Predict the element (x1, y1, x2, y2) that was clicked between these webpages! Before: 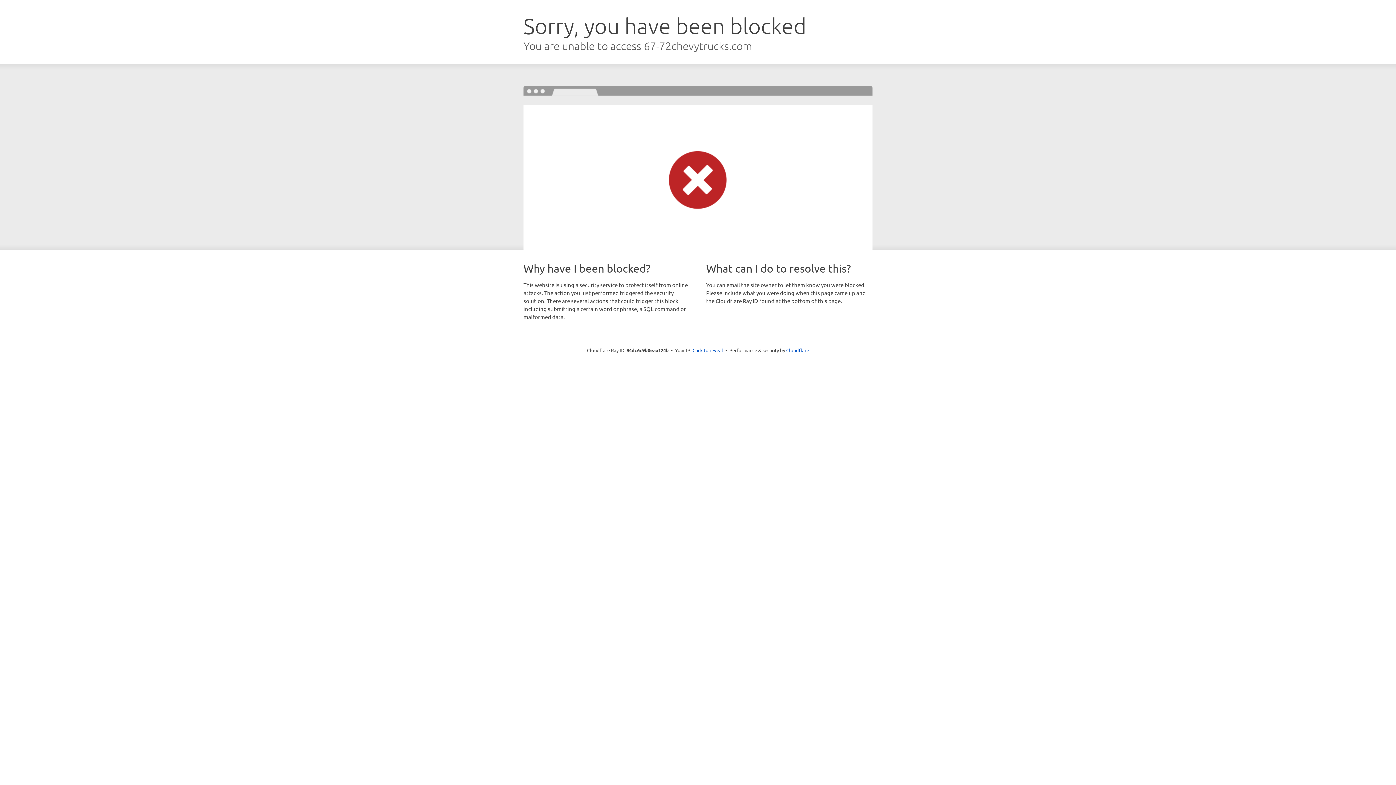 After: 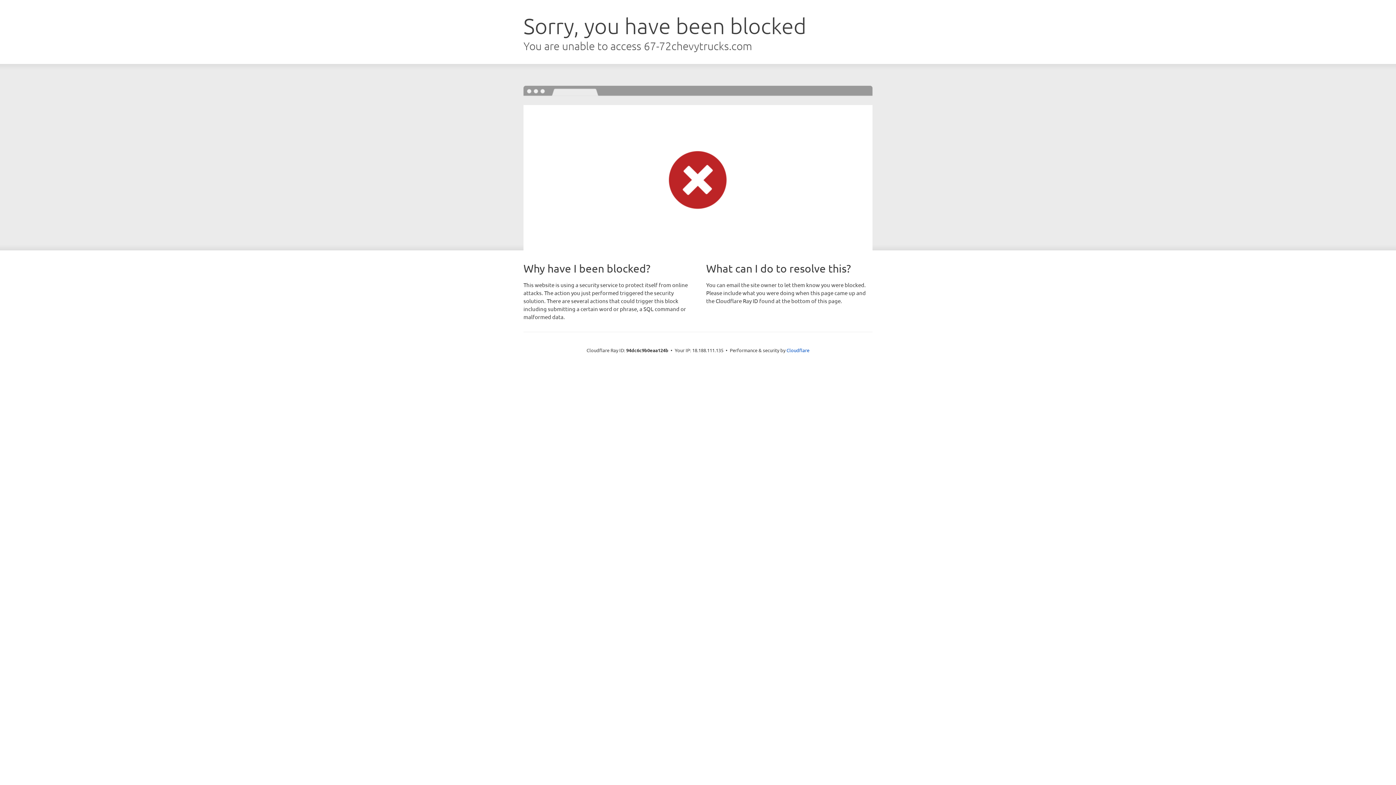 Action: bbox: (692, 346, 723, 353) label: Click to reveal